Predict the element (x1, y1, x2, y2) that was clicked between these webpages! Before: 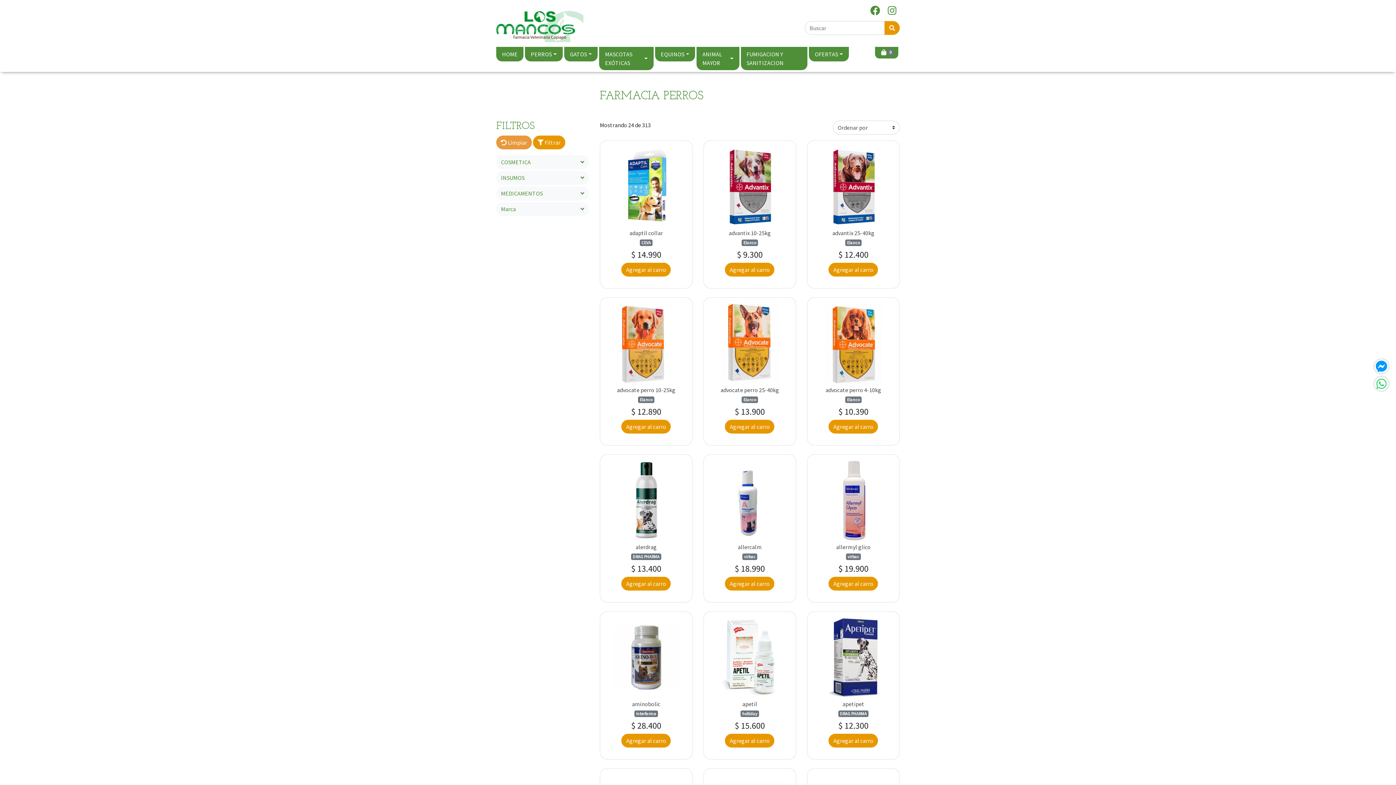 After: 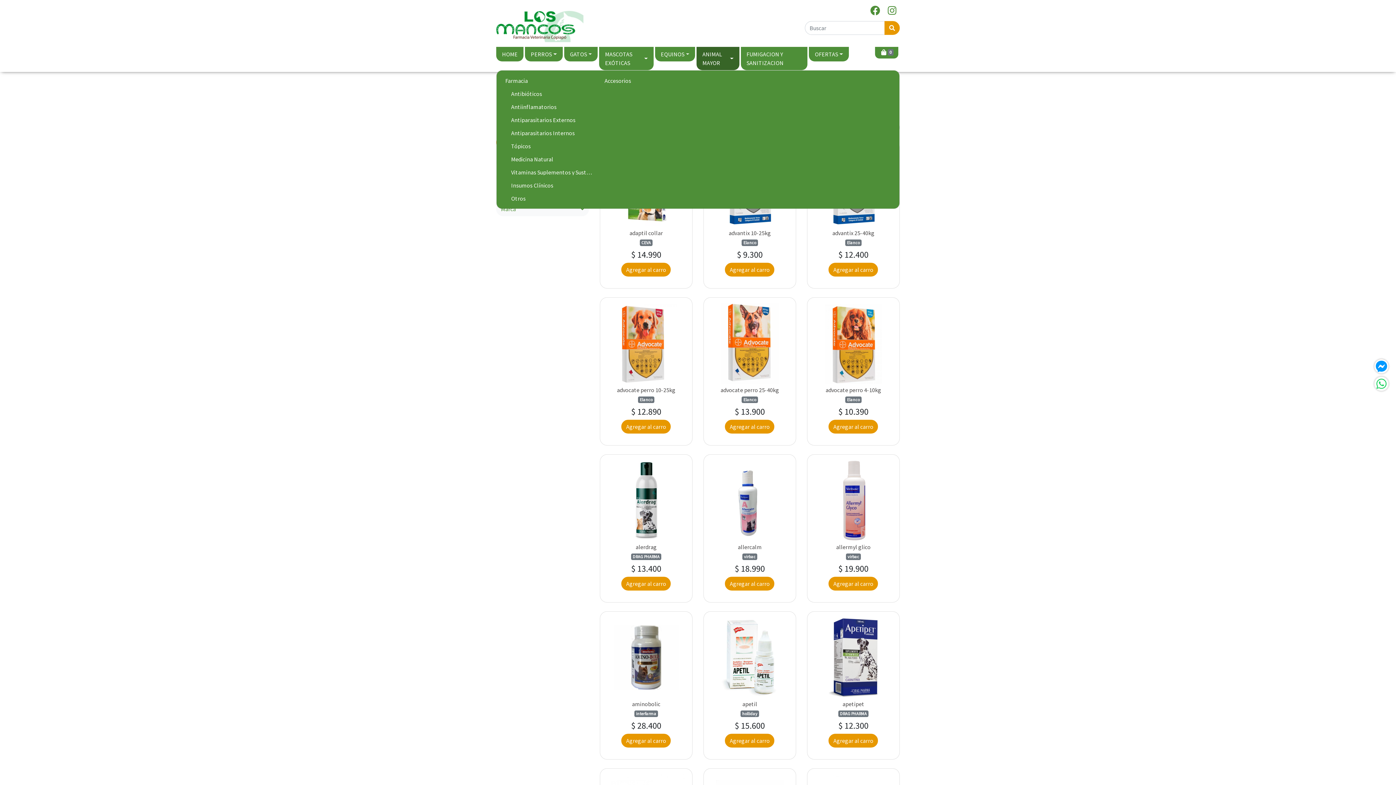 Action: label: ANIMAL MAYOR bbox: (696, 46, 739, 70)